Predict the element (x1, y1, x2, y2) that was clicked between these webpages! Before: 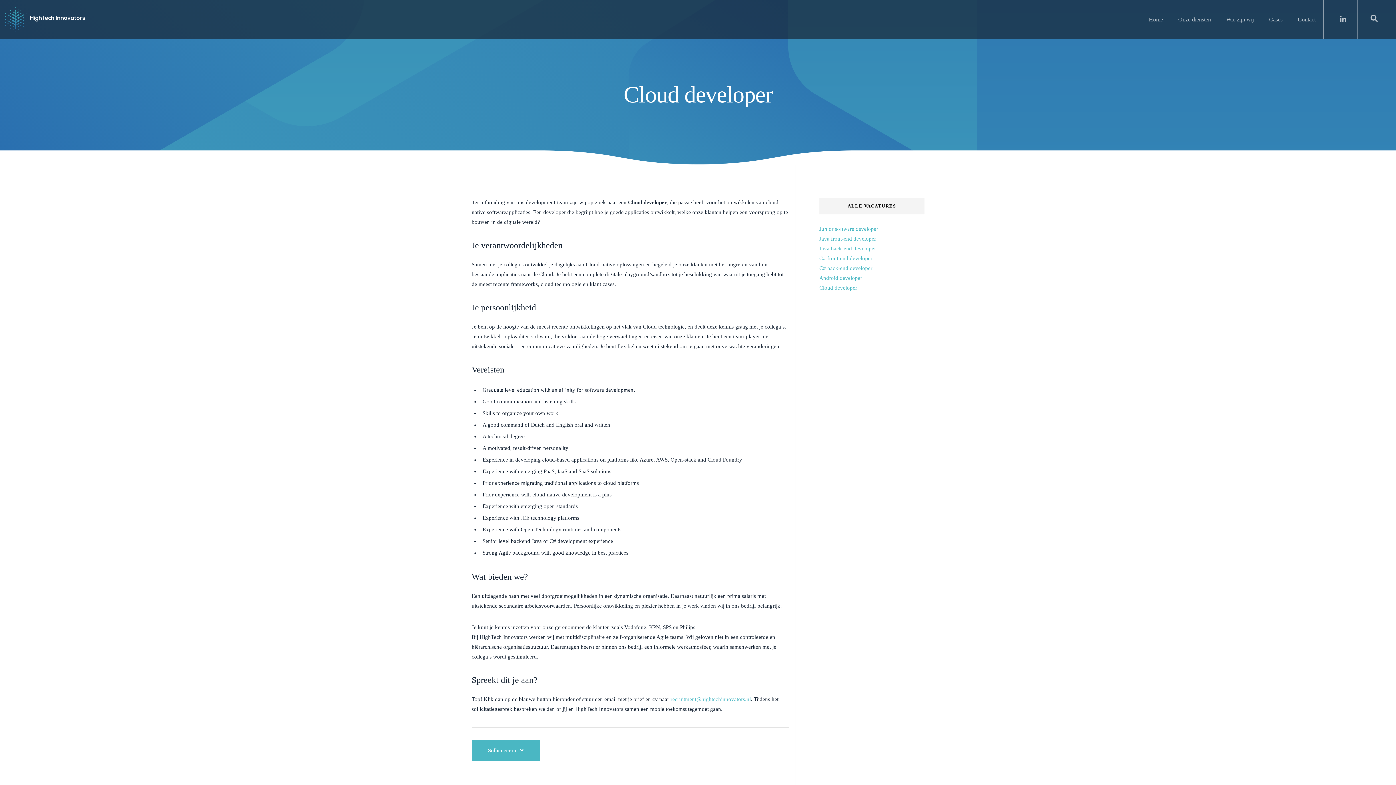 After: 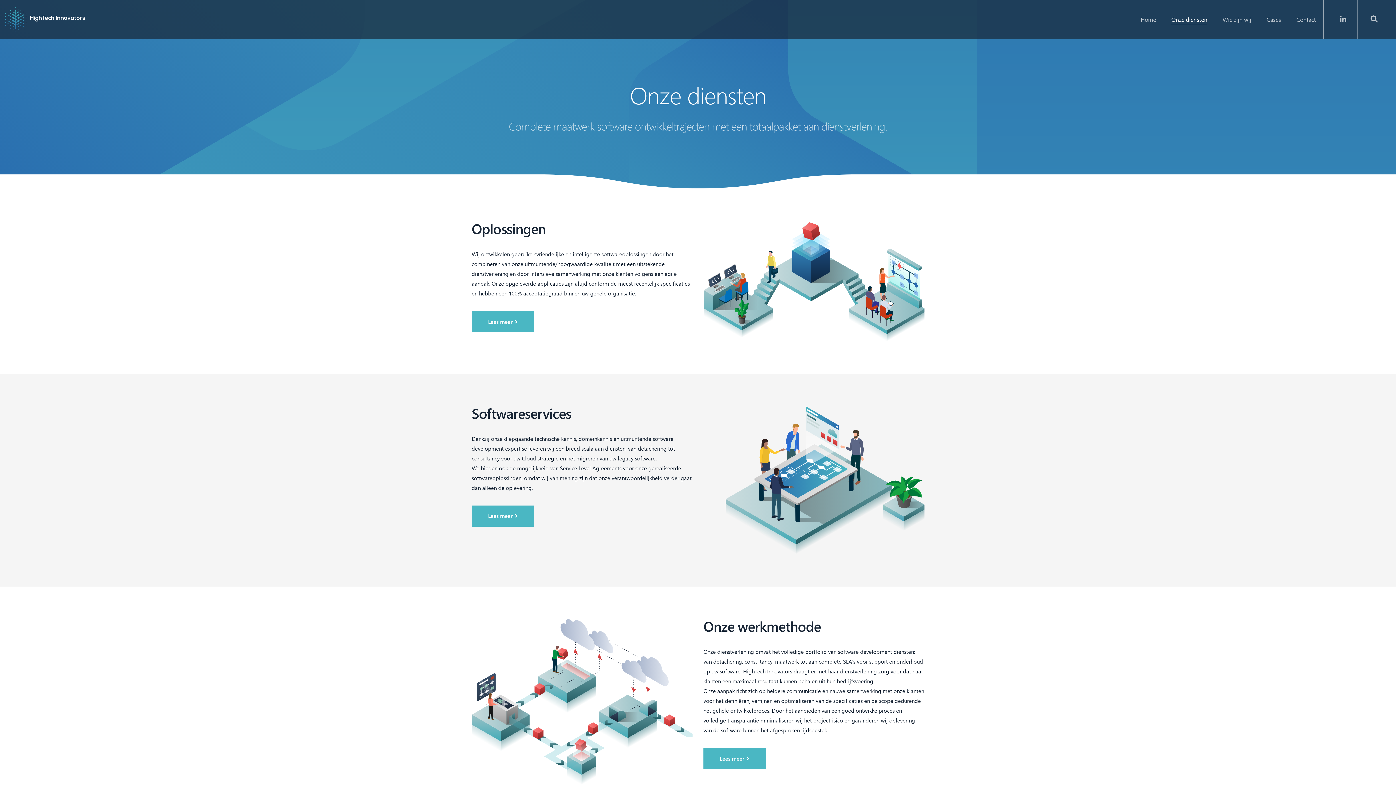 Action: bbox: (1178, 9, 1211, 29) label: Onze diensten